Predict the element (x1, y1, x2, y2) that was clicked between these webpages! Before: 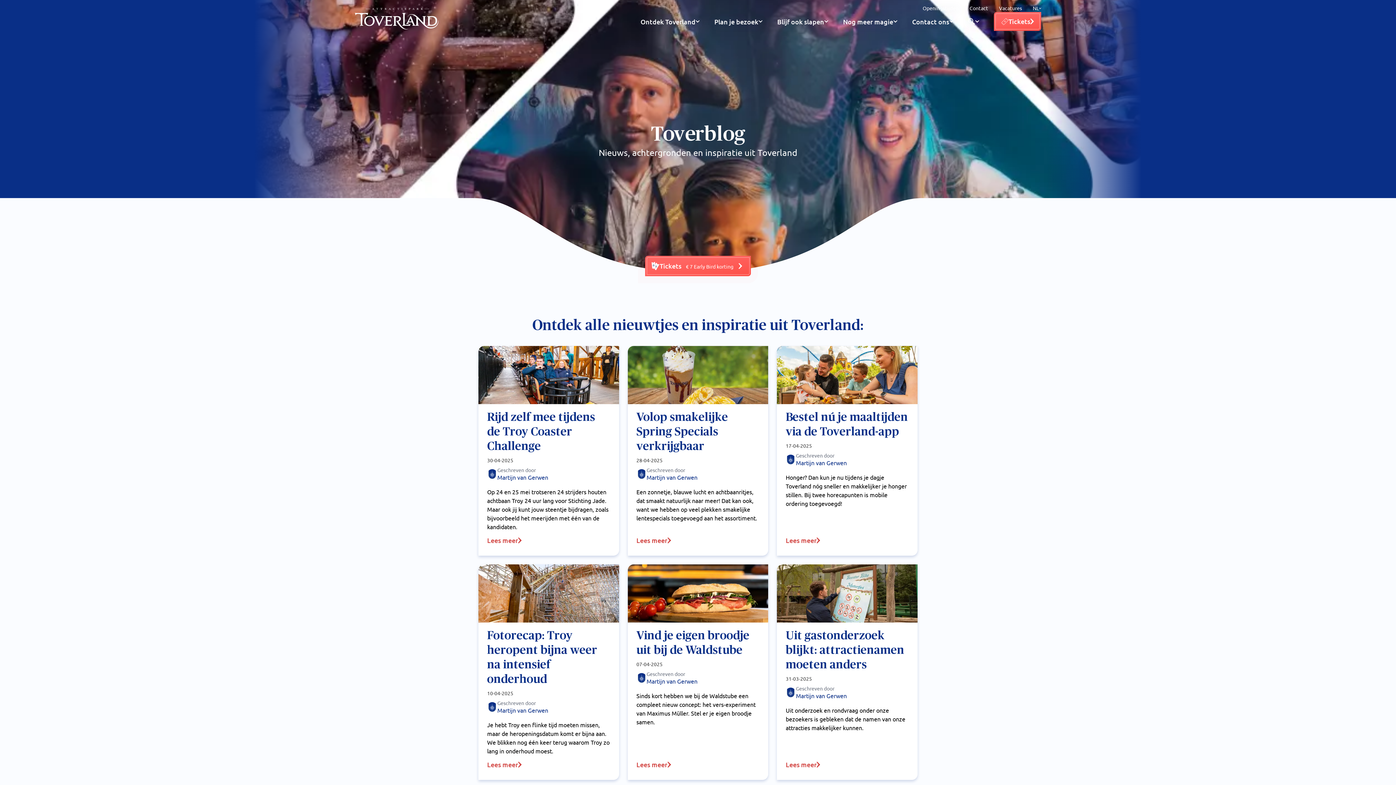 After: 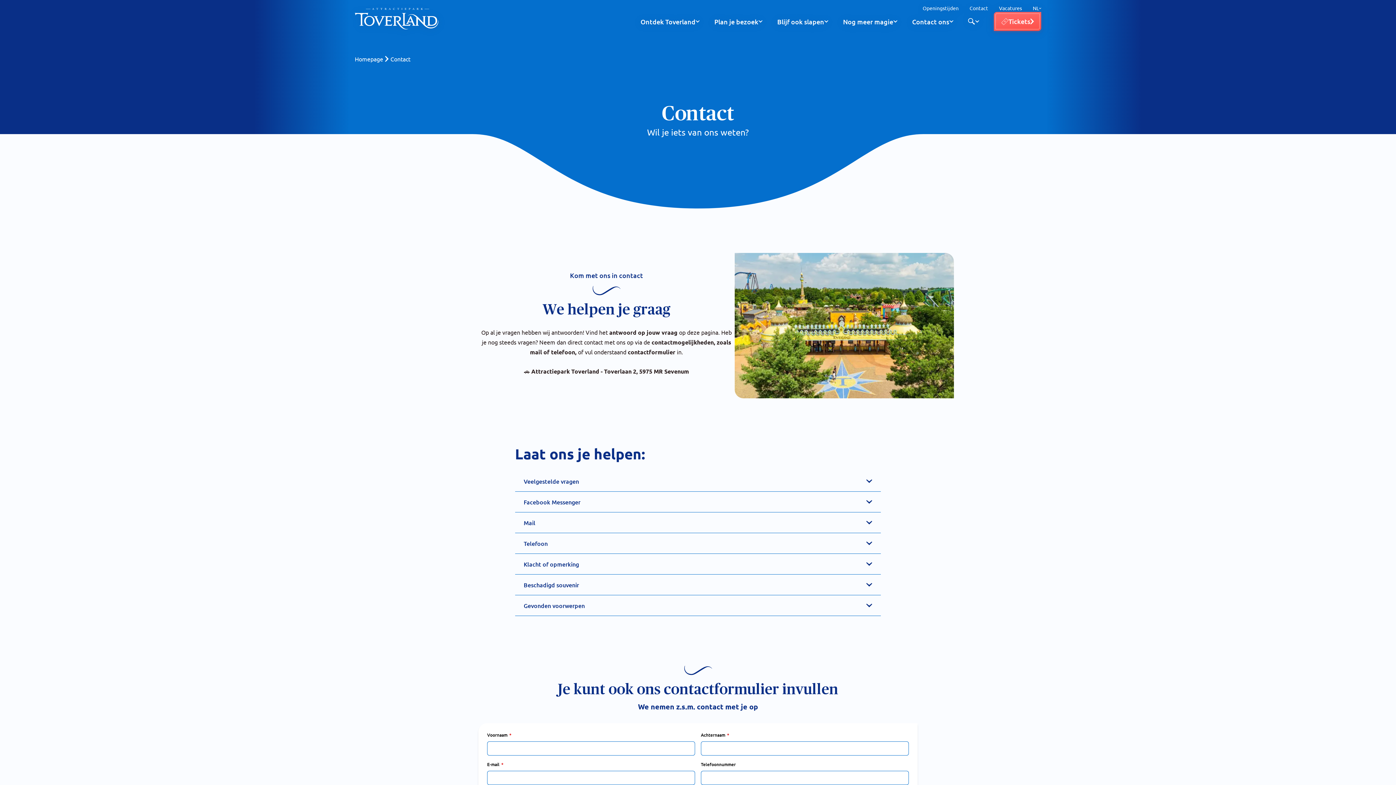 Action: label: Contact bbox: (964, 4, 993, 12)